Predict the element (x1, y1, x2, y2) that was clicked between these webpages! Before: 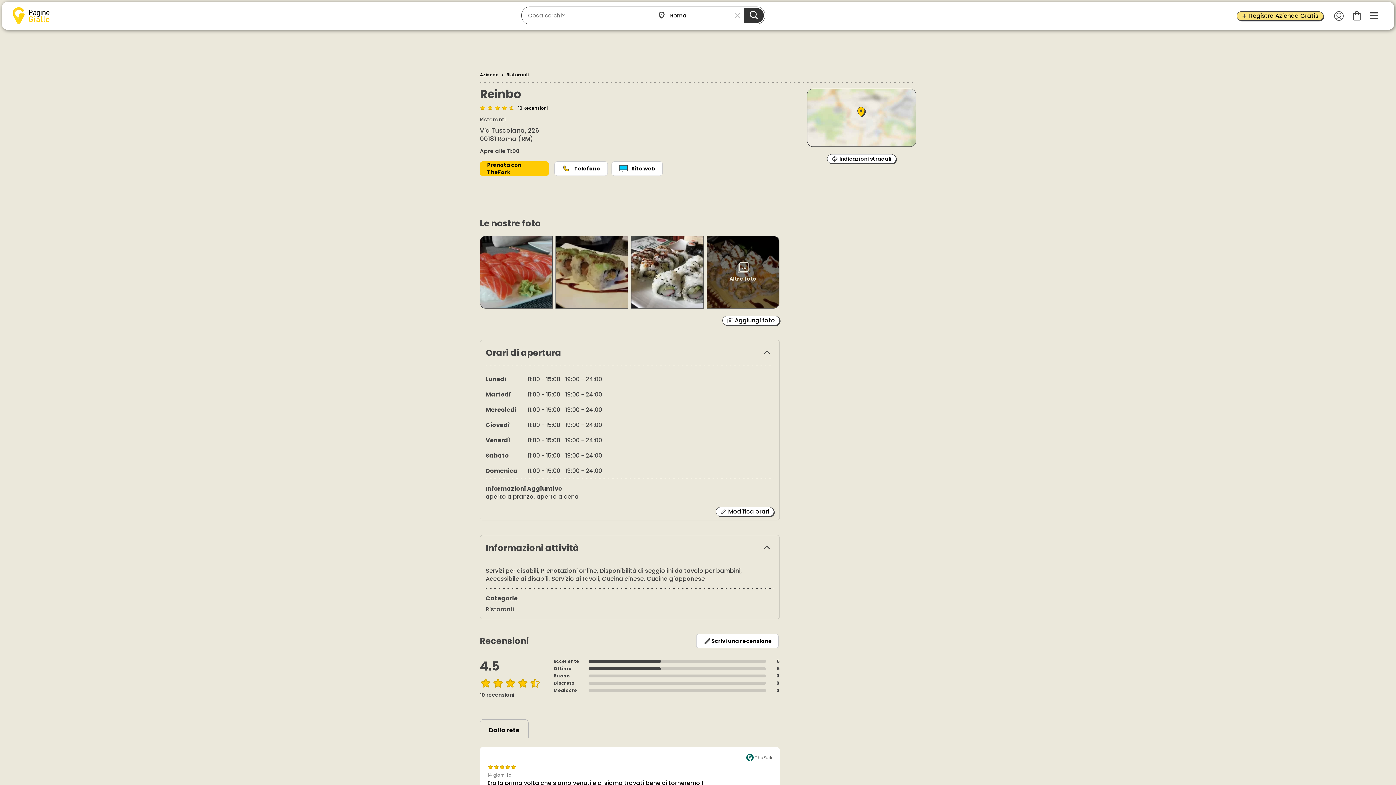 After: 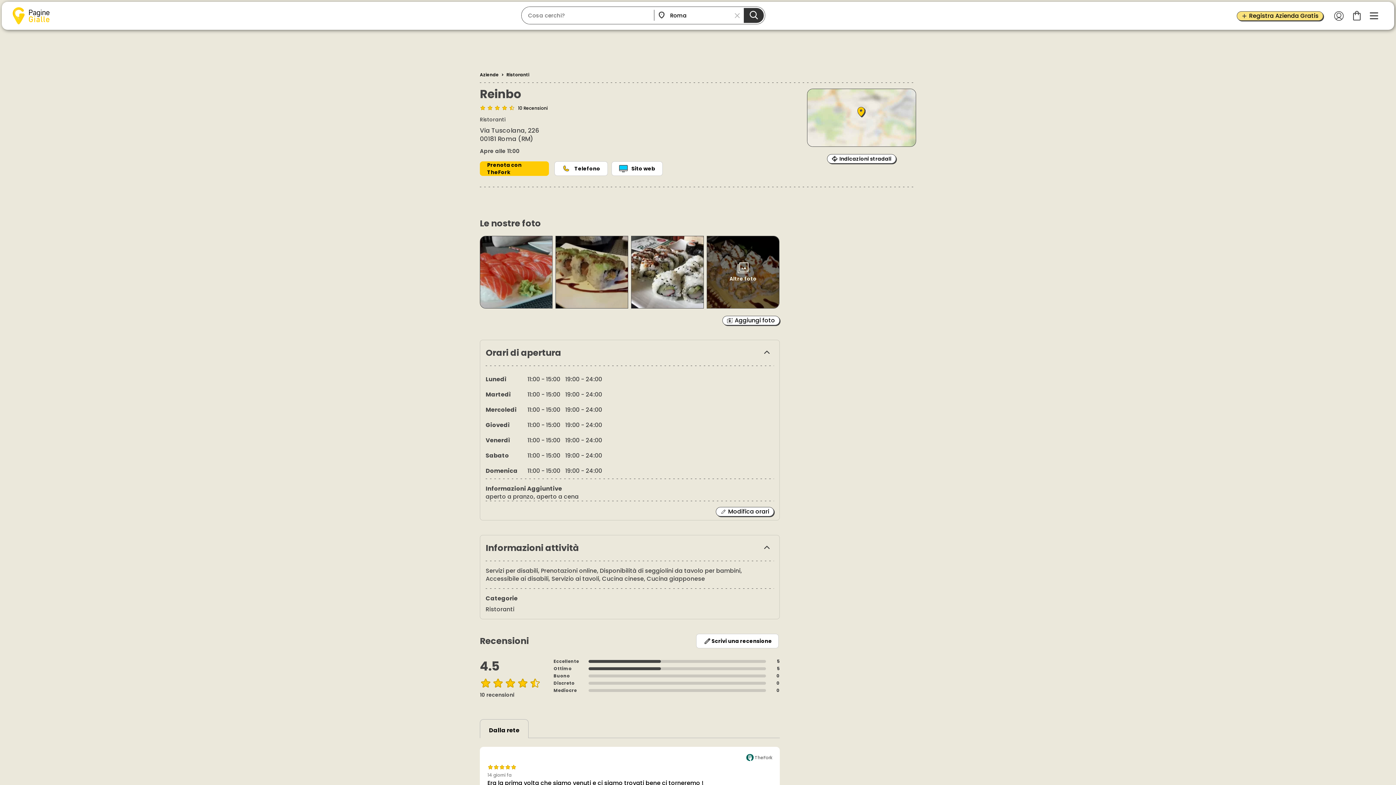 Action: bbox: (553, 680, 583, 686) label: Discreto